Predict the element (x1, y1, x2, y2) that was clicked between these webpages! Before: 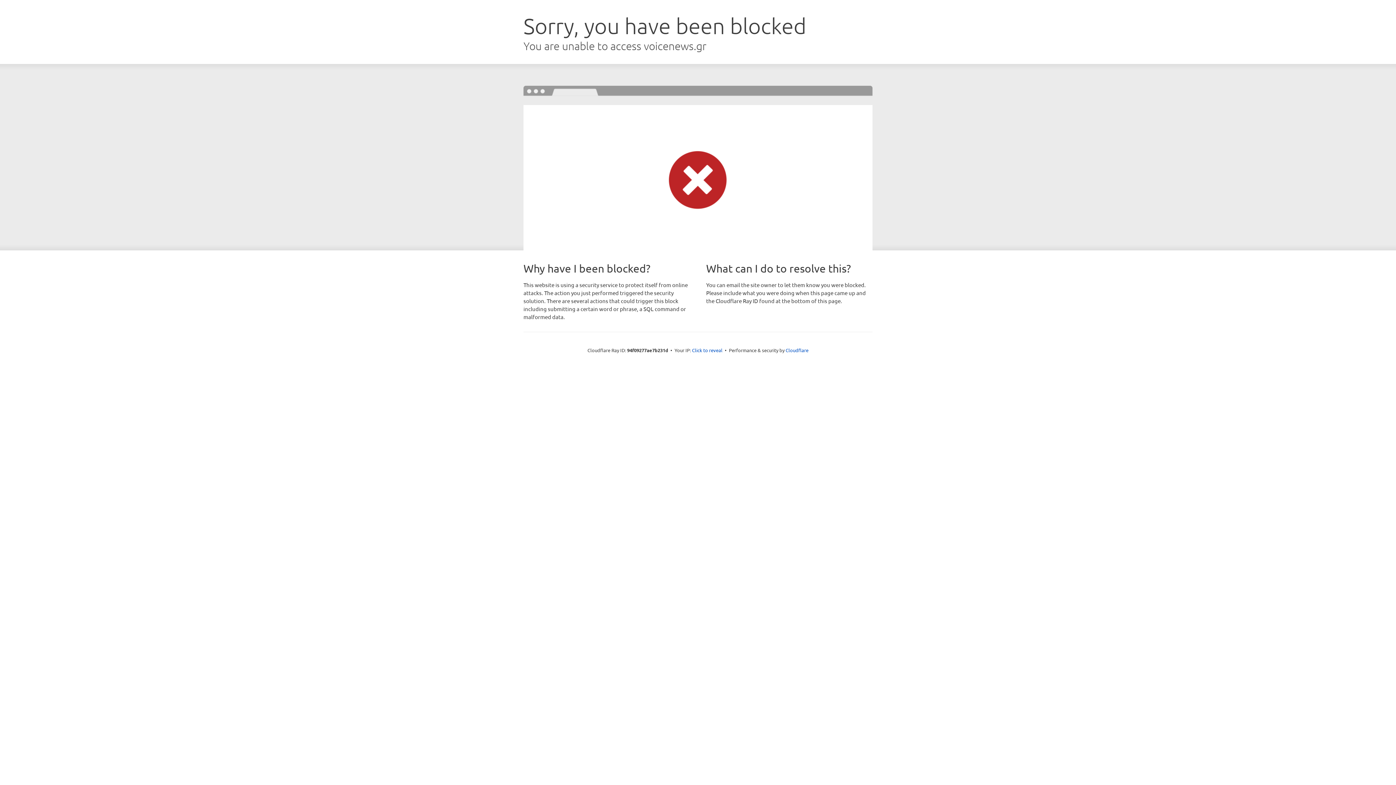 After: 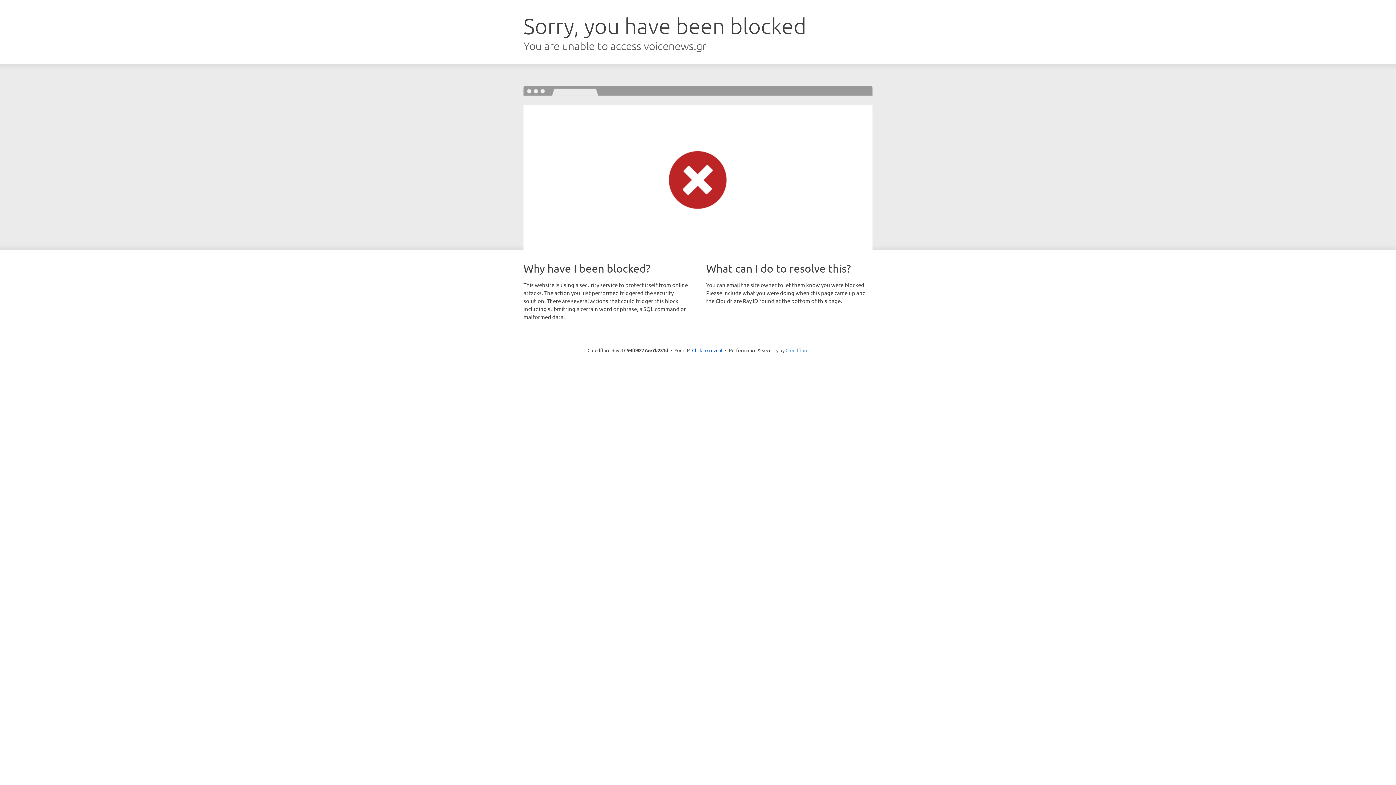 Action: bbox: (785, 347, 808, 353) label: Cloudflare